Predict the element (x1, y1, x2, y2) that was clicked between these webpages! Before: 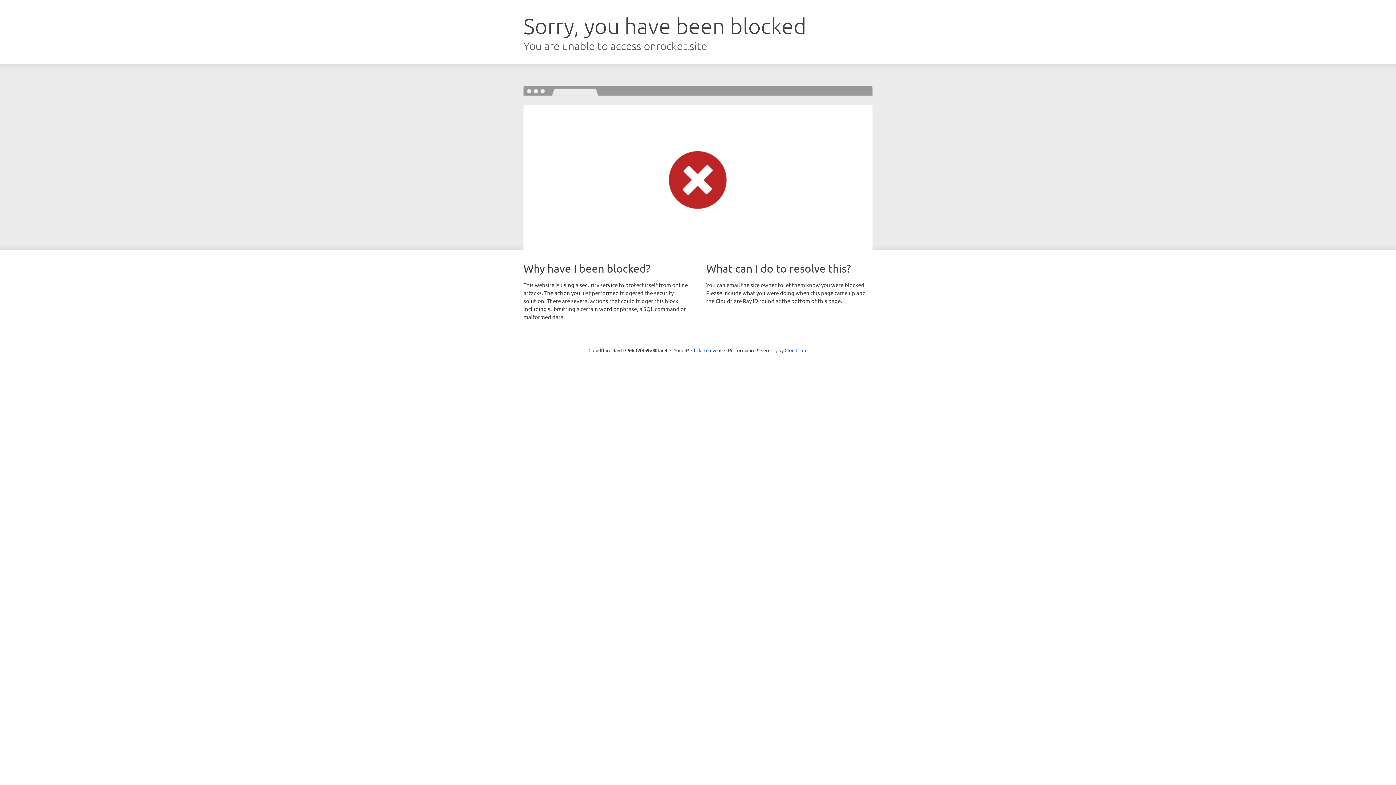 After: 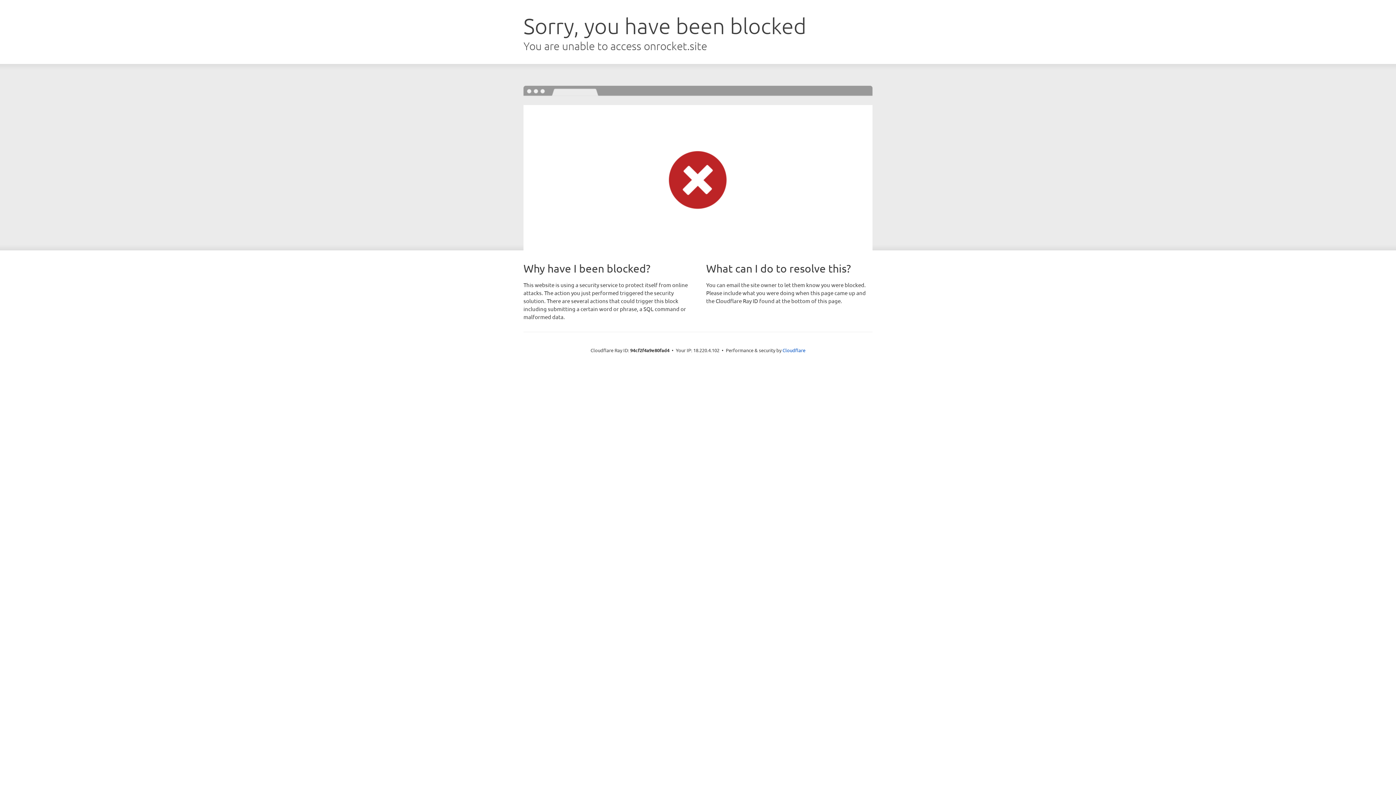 Action: label: Click to reveal bbox: (691, 346, 721, 353)